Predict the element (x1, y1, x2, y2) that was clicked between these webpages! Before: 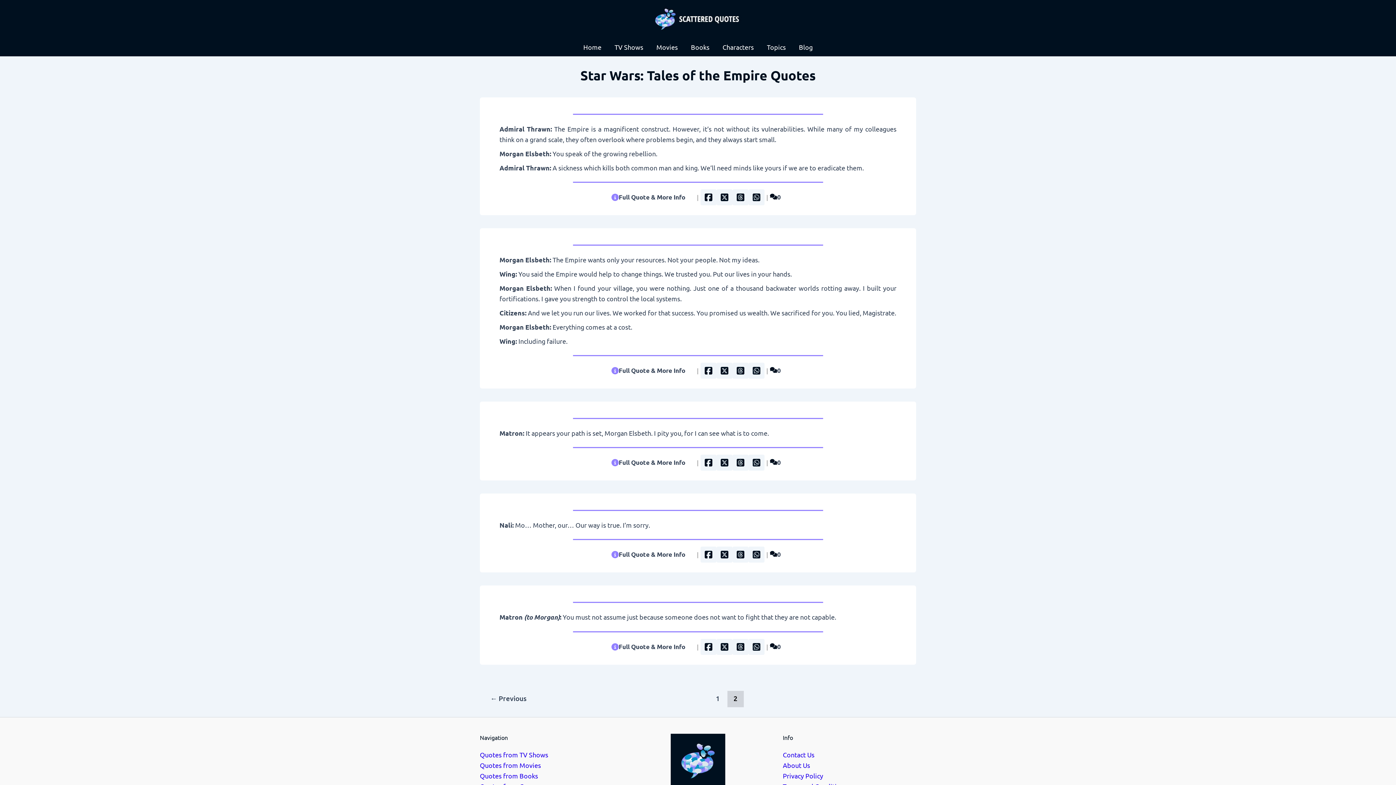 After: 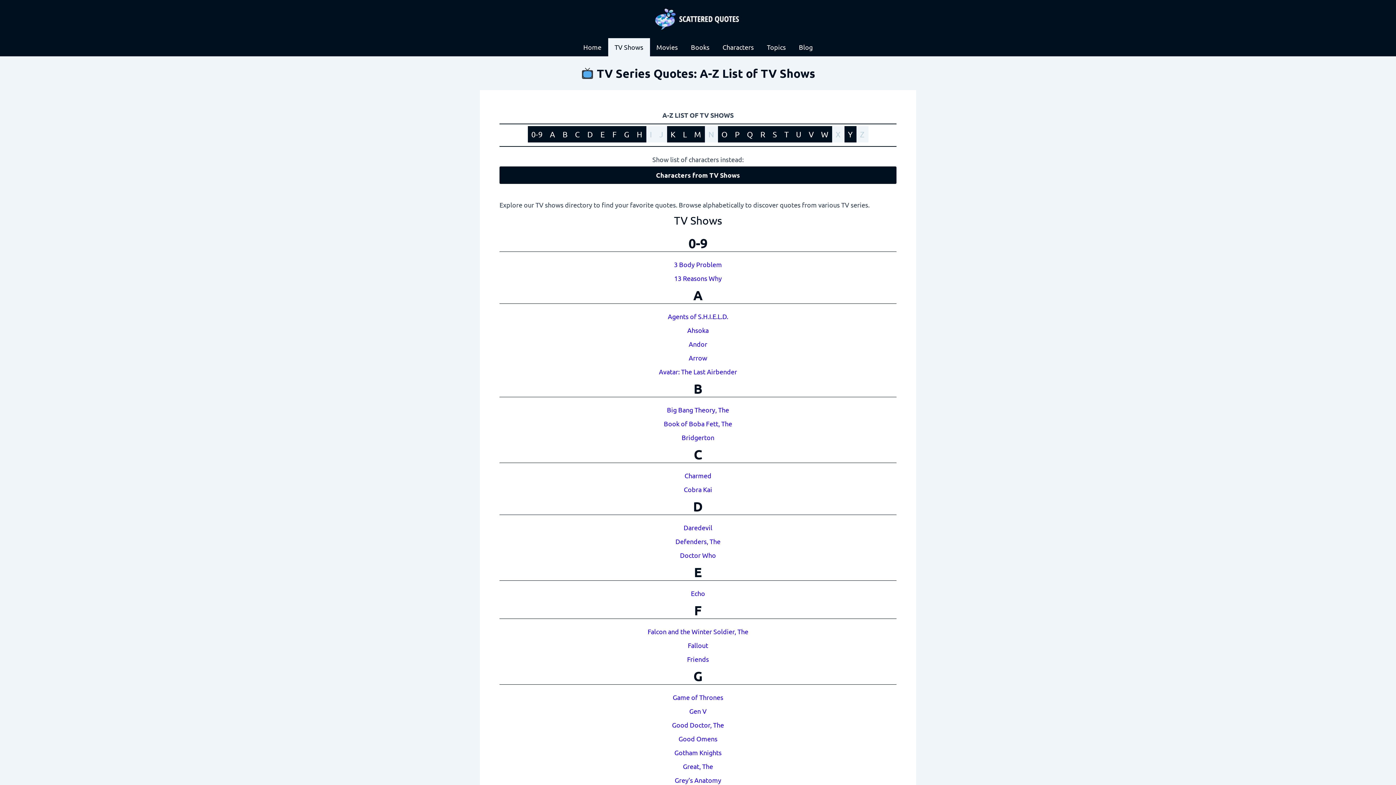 Action: label: TV Shows bbox: (608, 38, 650, 56)